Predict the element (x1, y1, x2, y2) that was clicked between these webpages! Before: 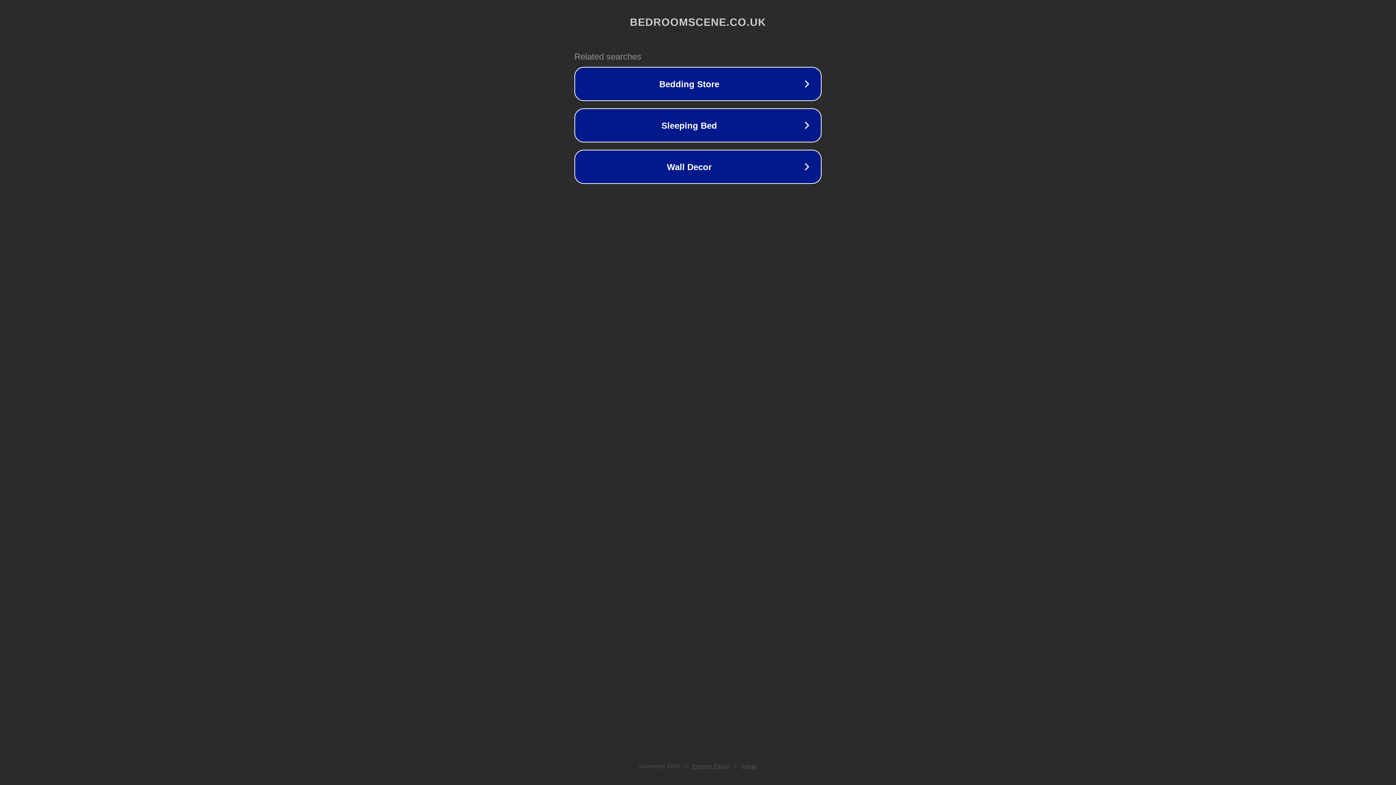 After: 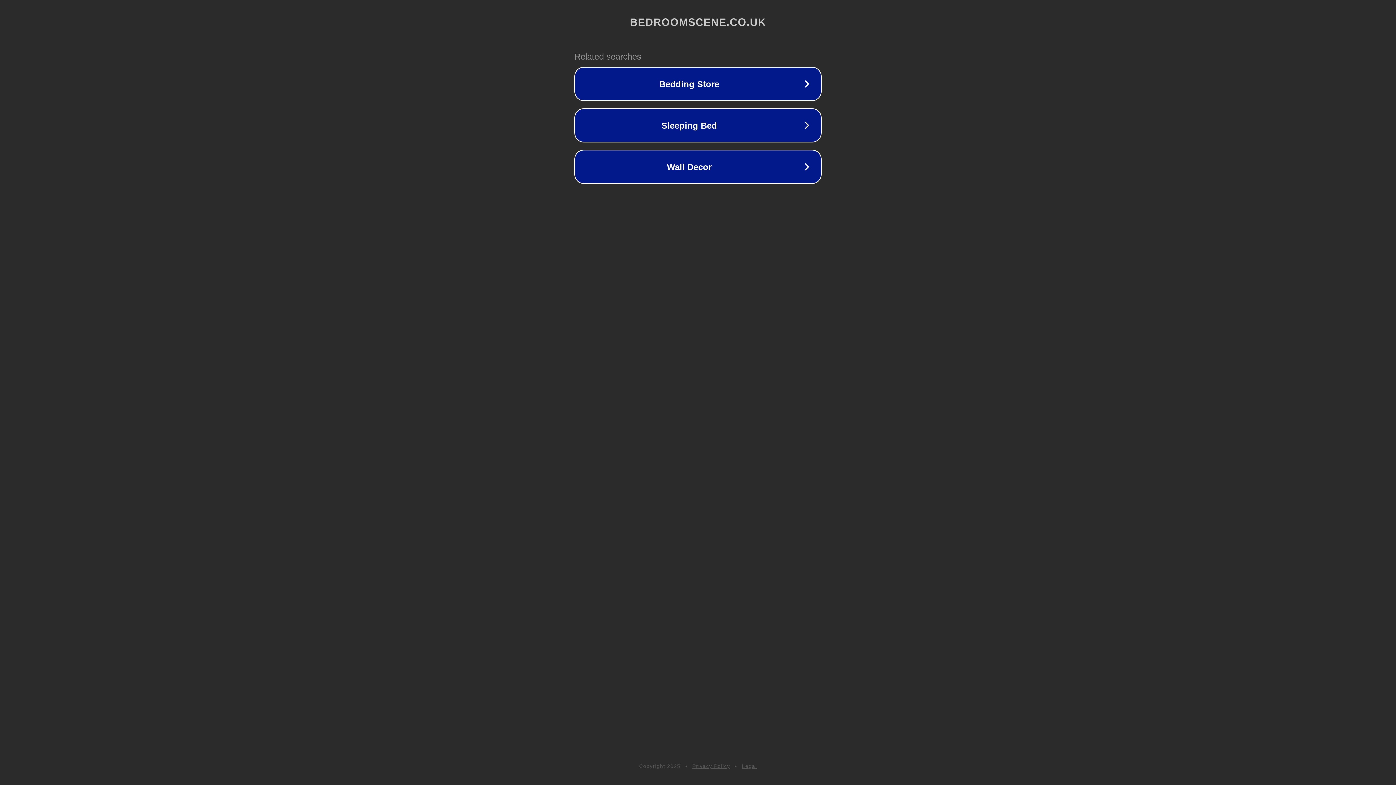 Action: bbox: (742, 763, 757, 769) label: Legal